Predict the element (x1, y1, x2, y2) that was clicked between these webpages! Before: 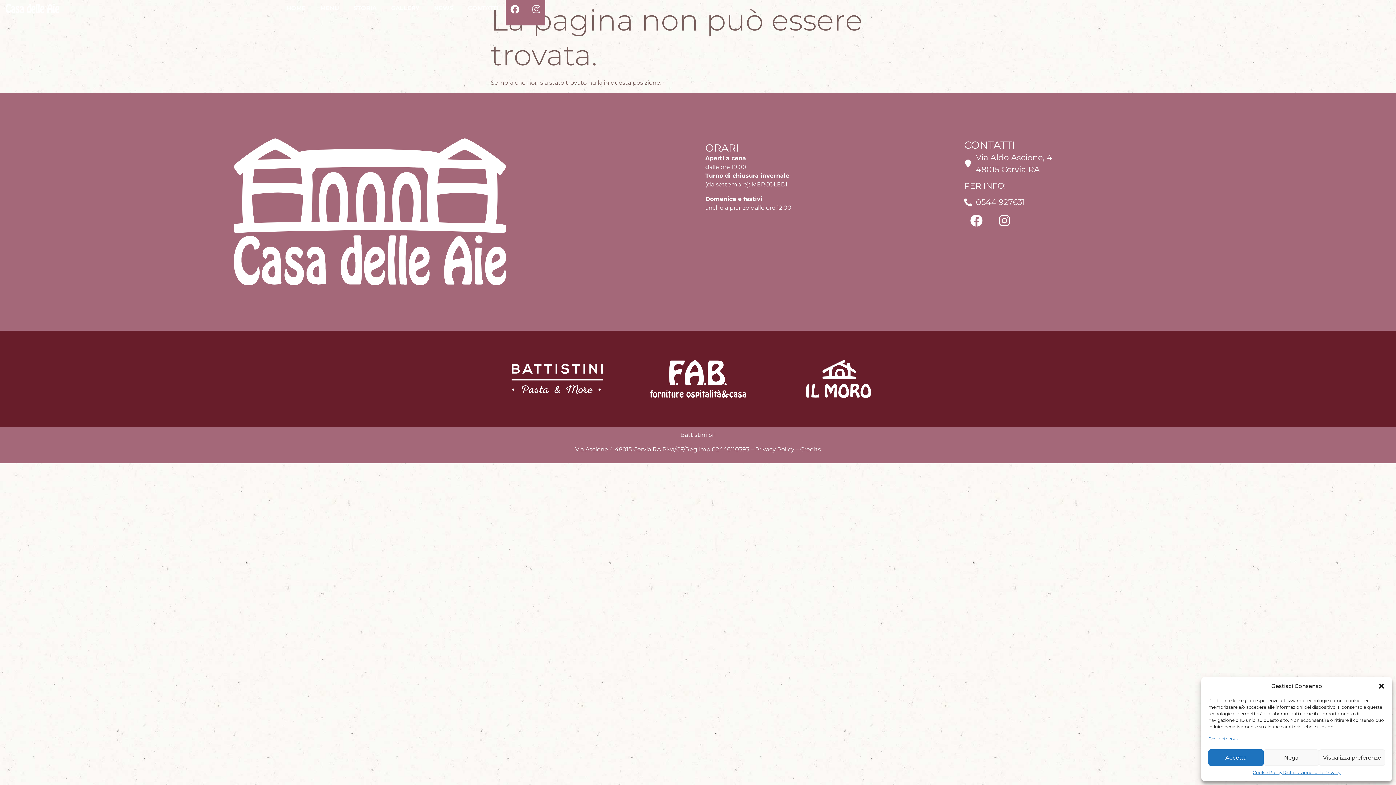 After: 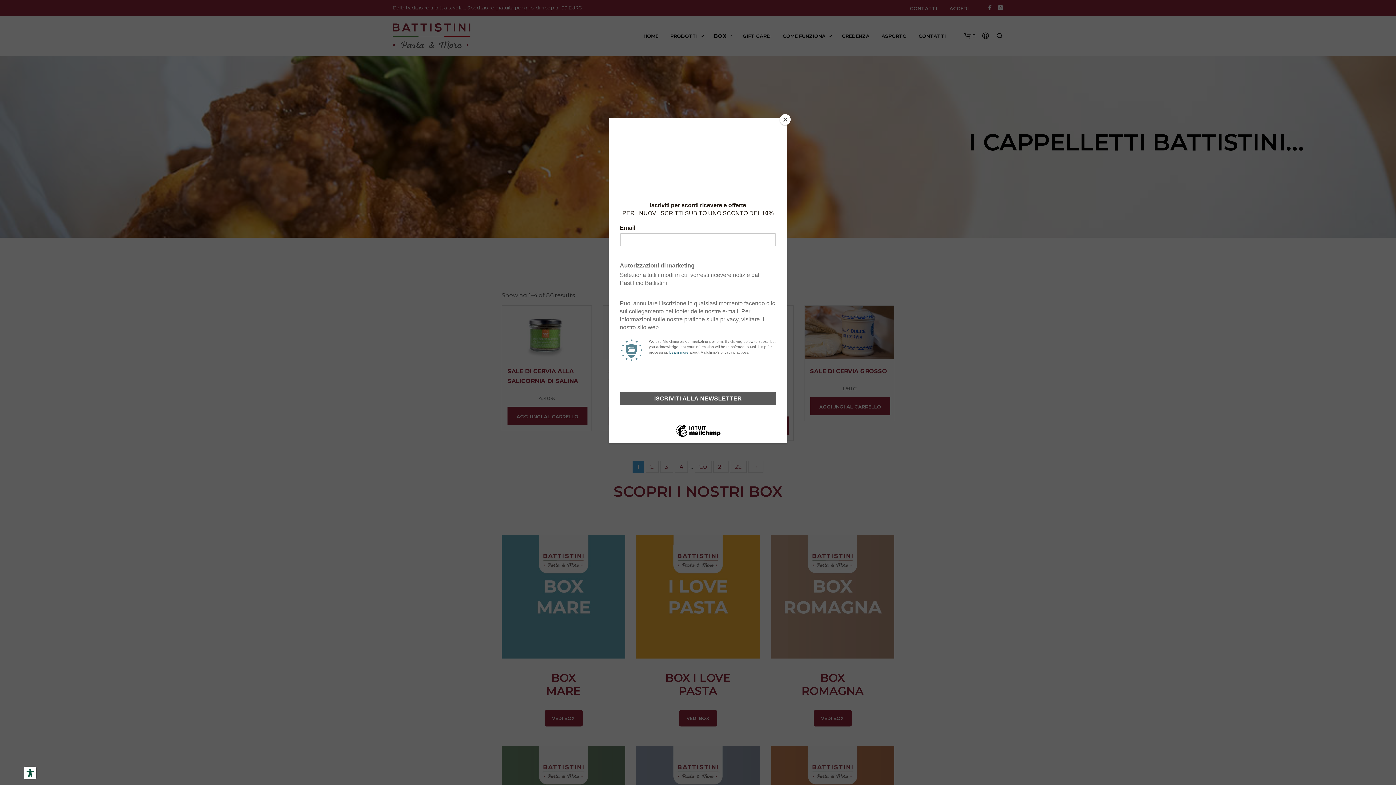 Action: bbox: (503, 338, 612, 420)